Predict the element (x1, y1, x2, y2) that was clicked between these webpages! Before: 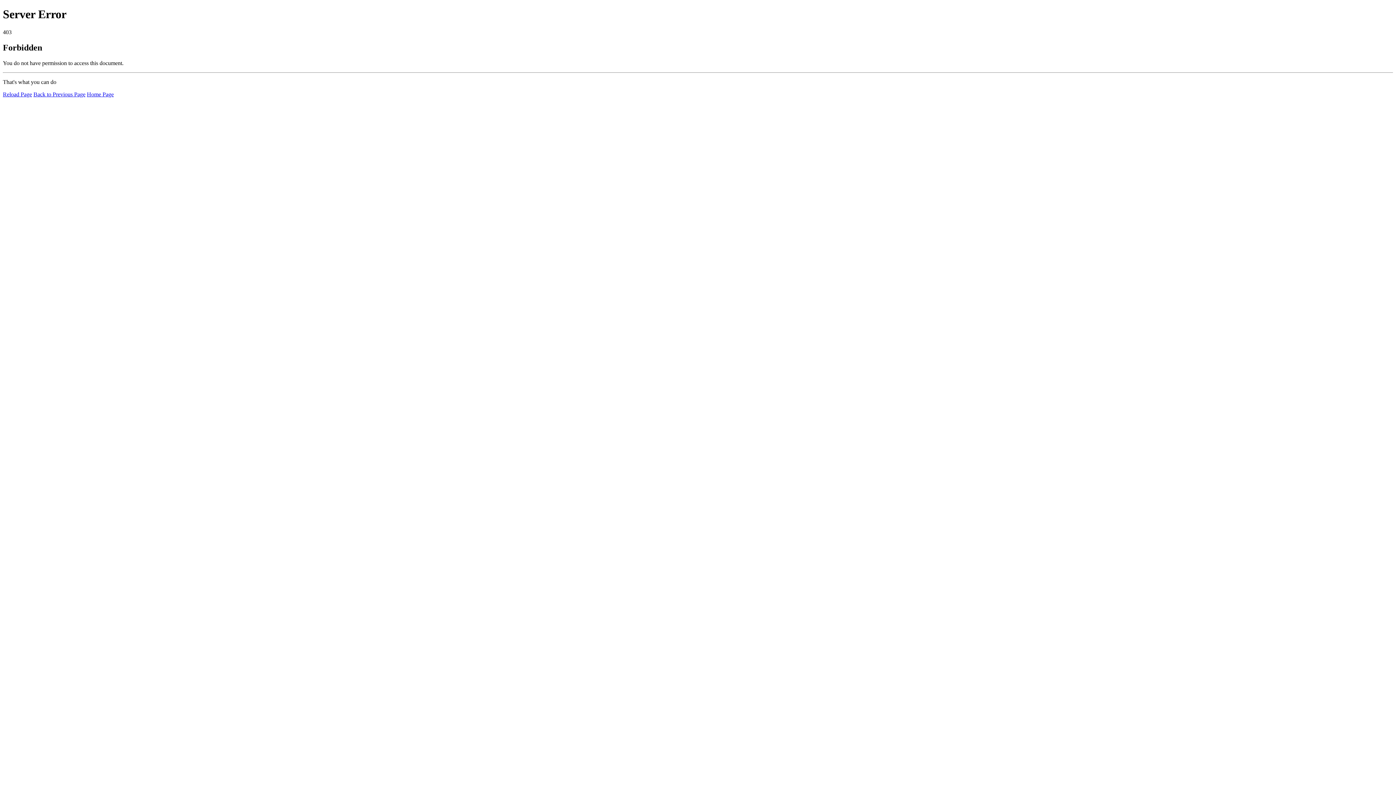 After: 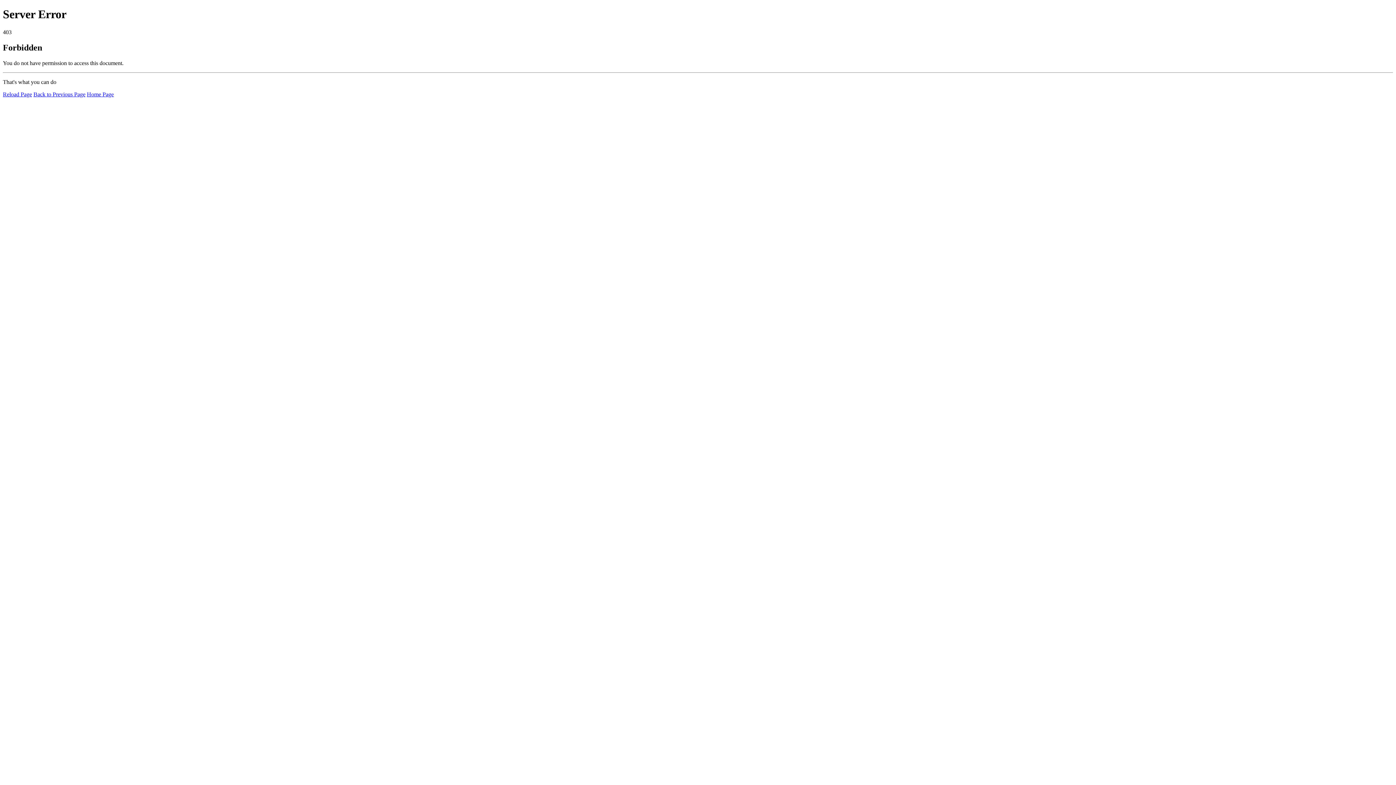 Action: bbox: (86, 91, 113, 97) label: Home Page